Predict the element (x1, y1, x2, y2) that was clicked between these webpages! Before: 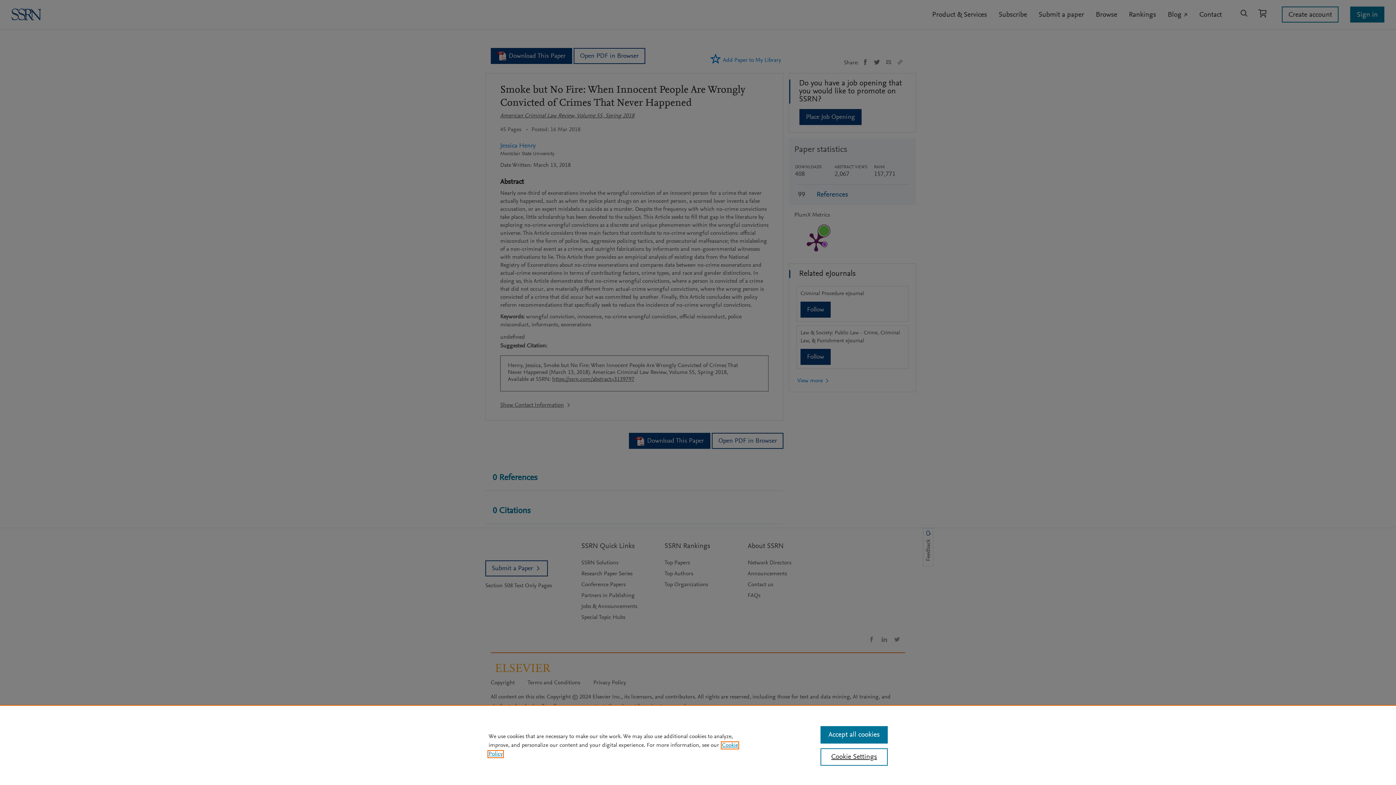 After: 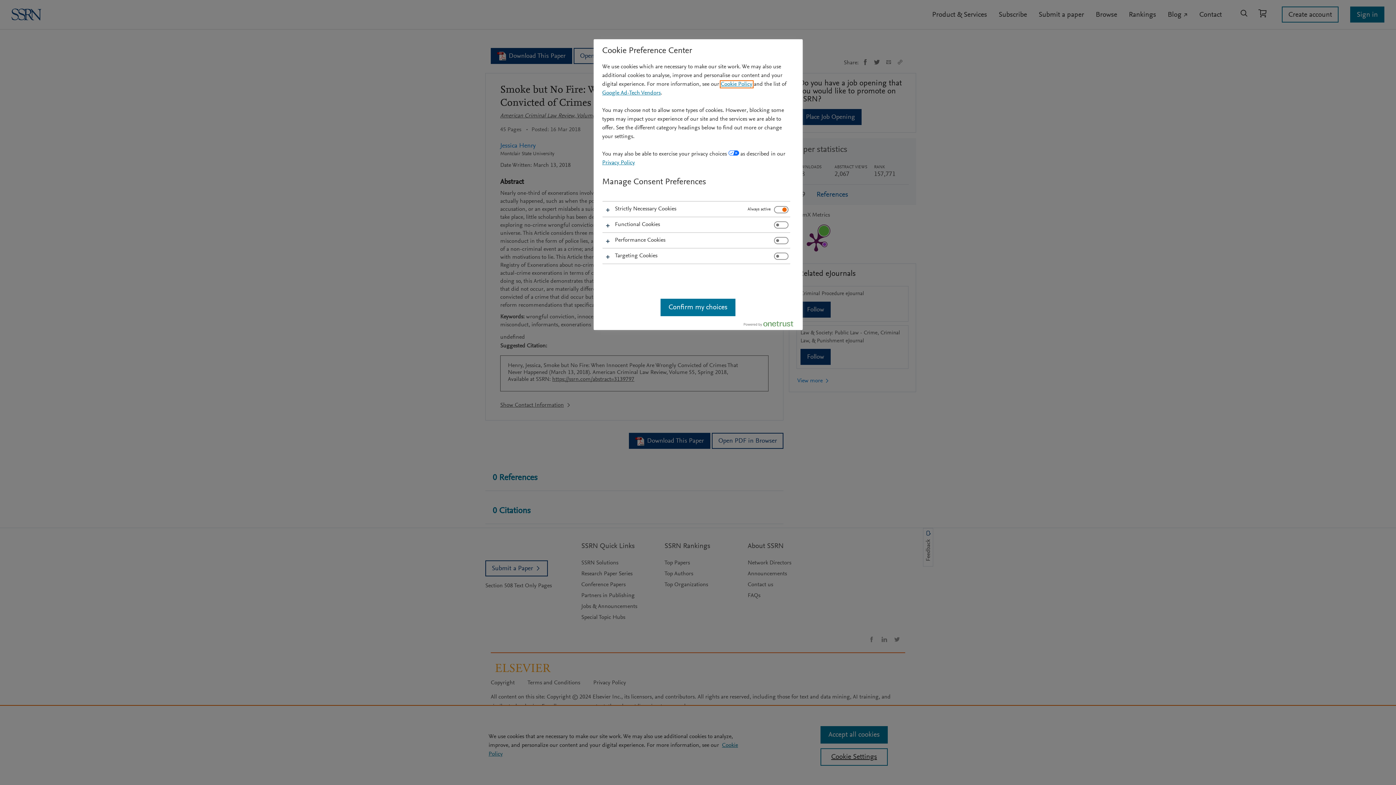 Action: label: Cookie Settings bbox: (820, 748, 887, 766)